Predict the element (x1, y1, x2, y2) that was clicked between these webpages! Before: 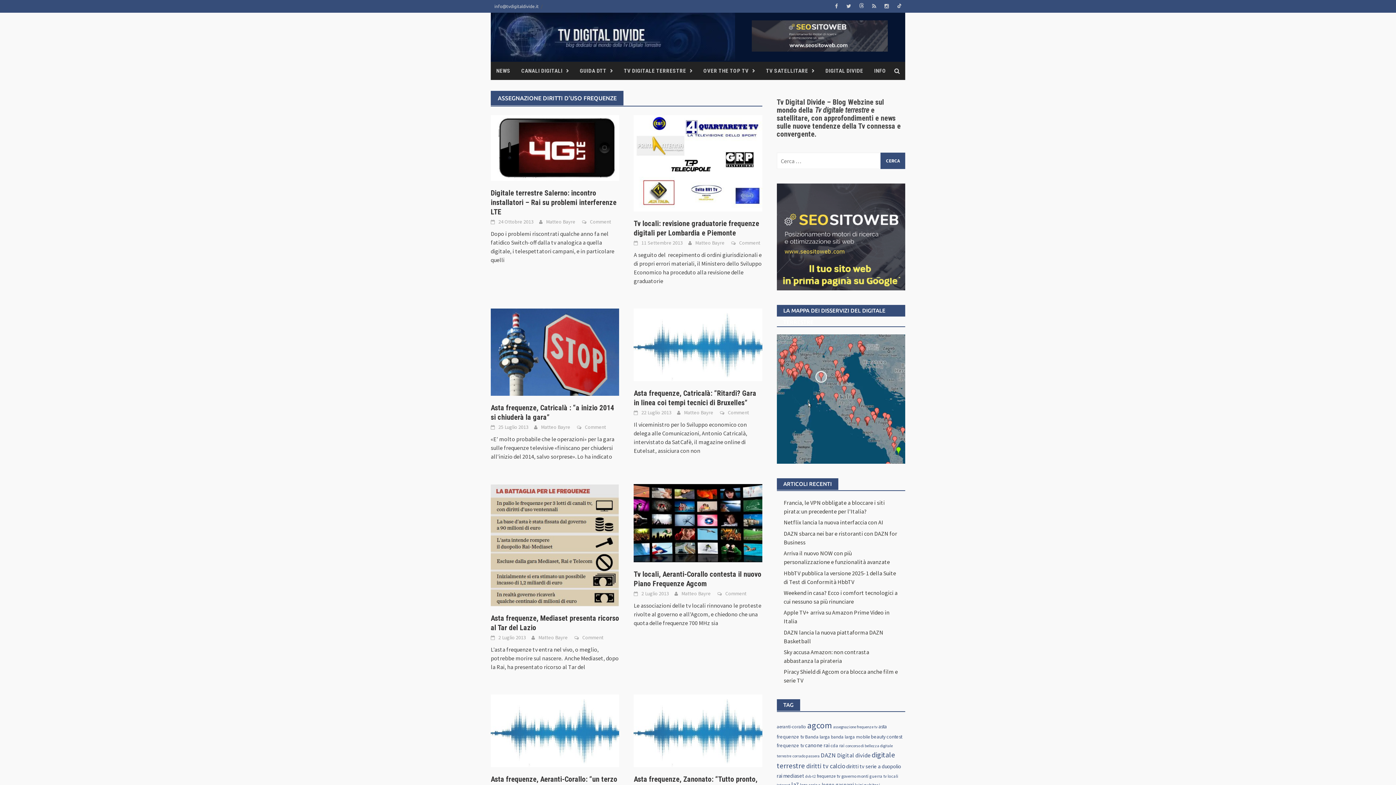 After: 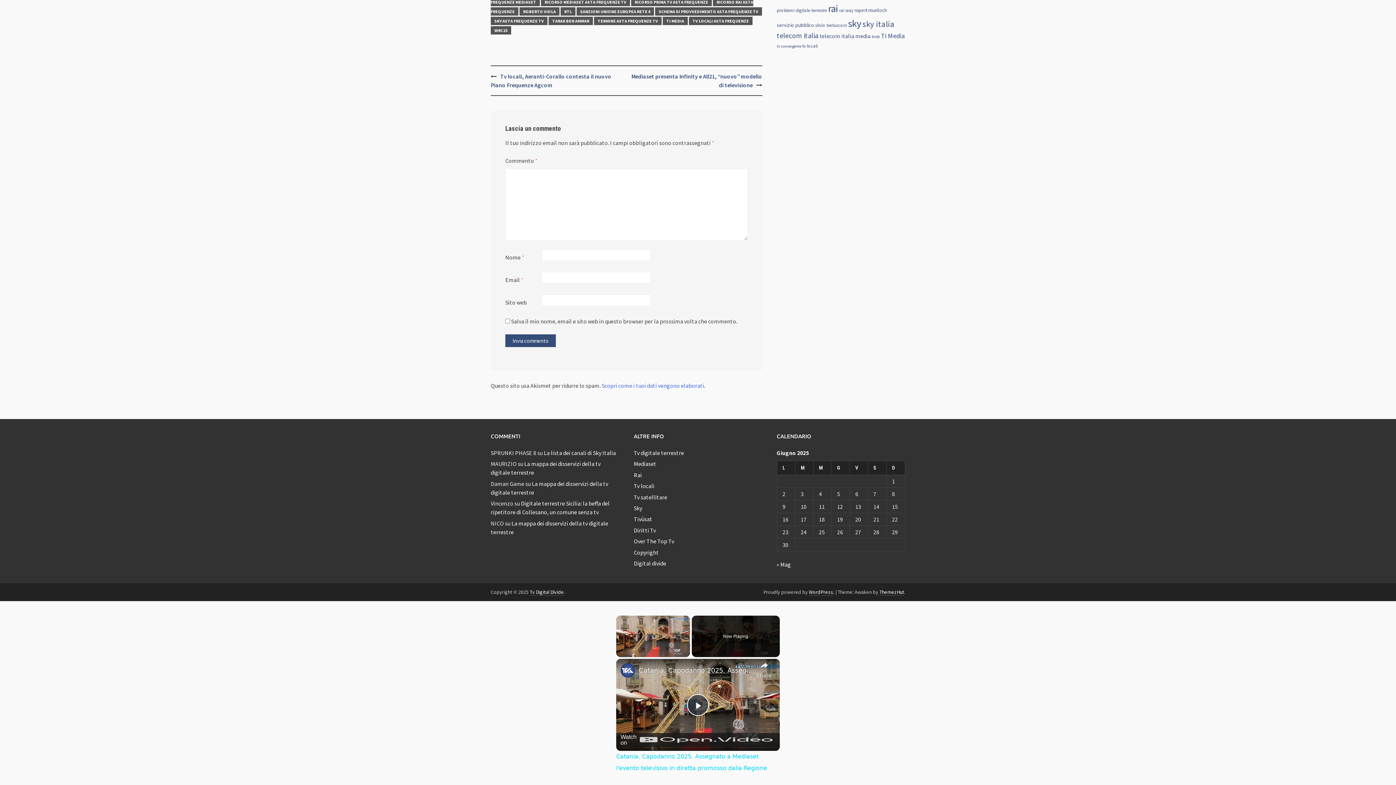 Action: label: Comment bbox: (582, 634, 603, 640)